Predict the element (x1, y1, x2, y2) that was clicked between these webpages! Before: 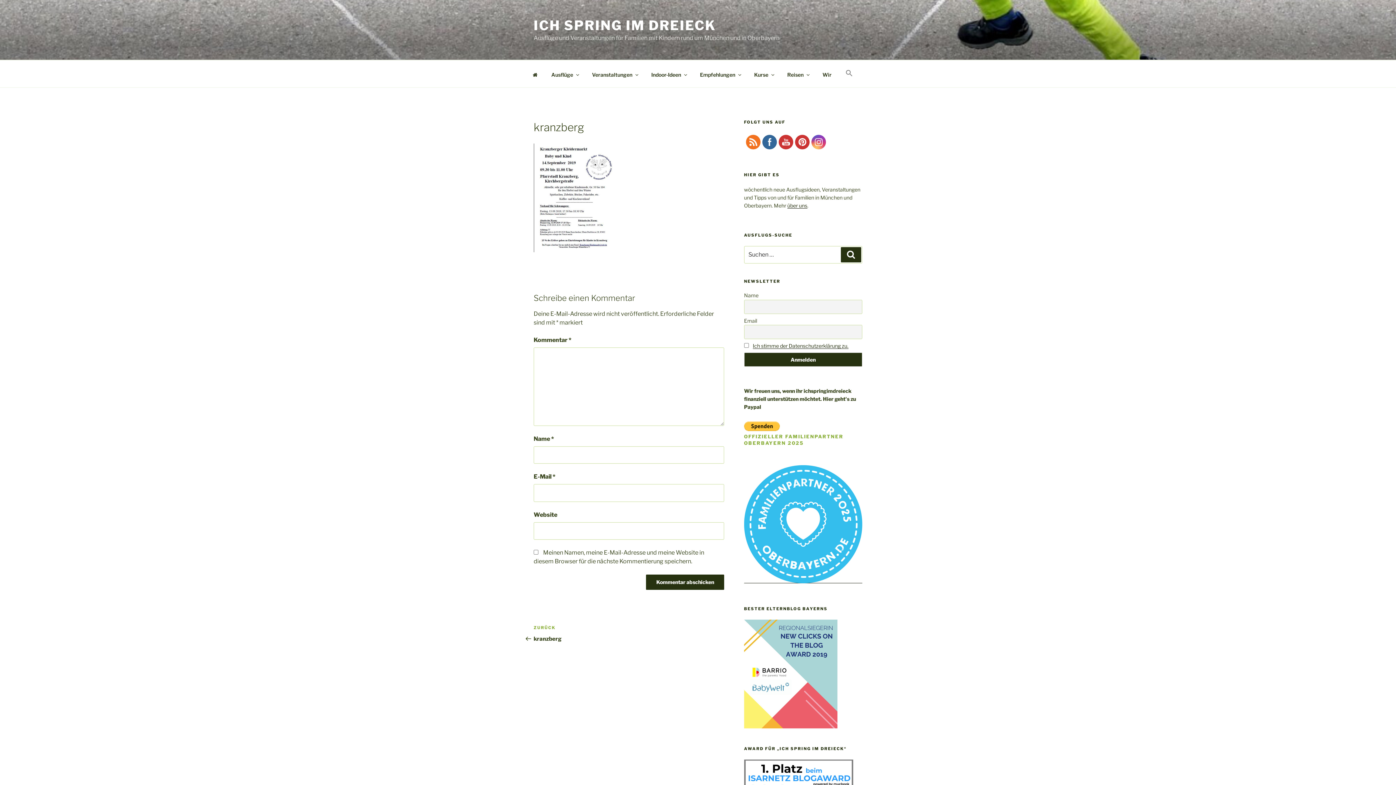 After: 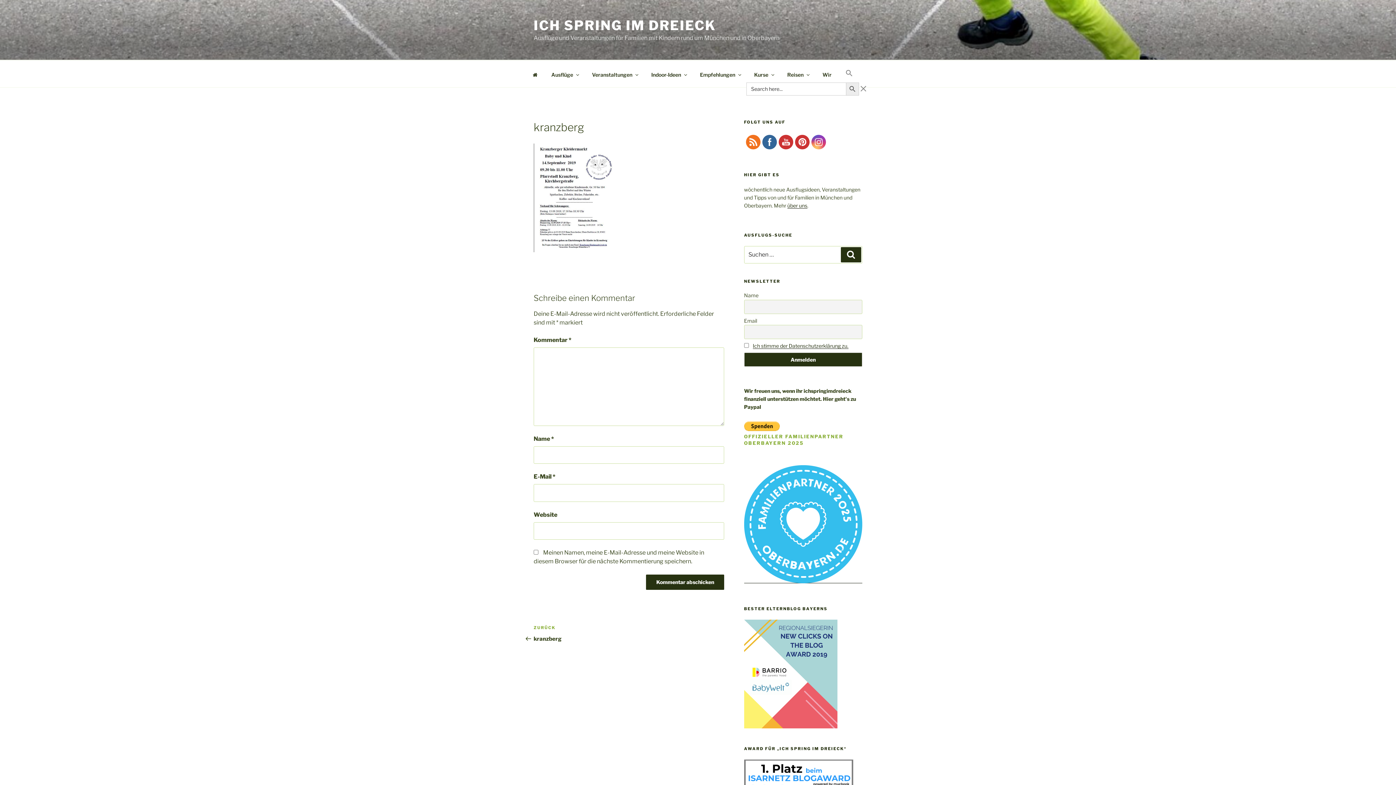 Action: label: Search Icon Link bbox: (839, 64, 859, 82)